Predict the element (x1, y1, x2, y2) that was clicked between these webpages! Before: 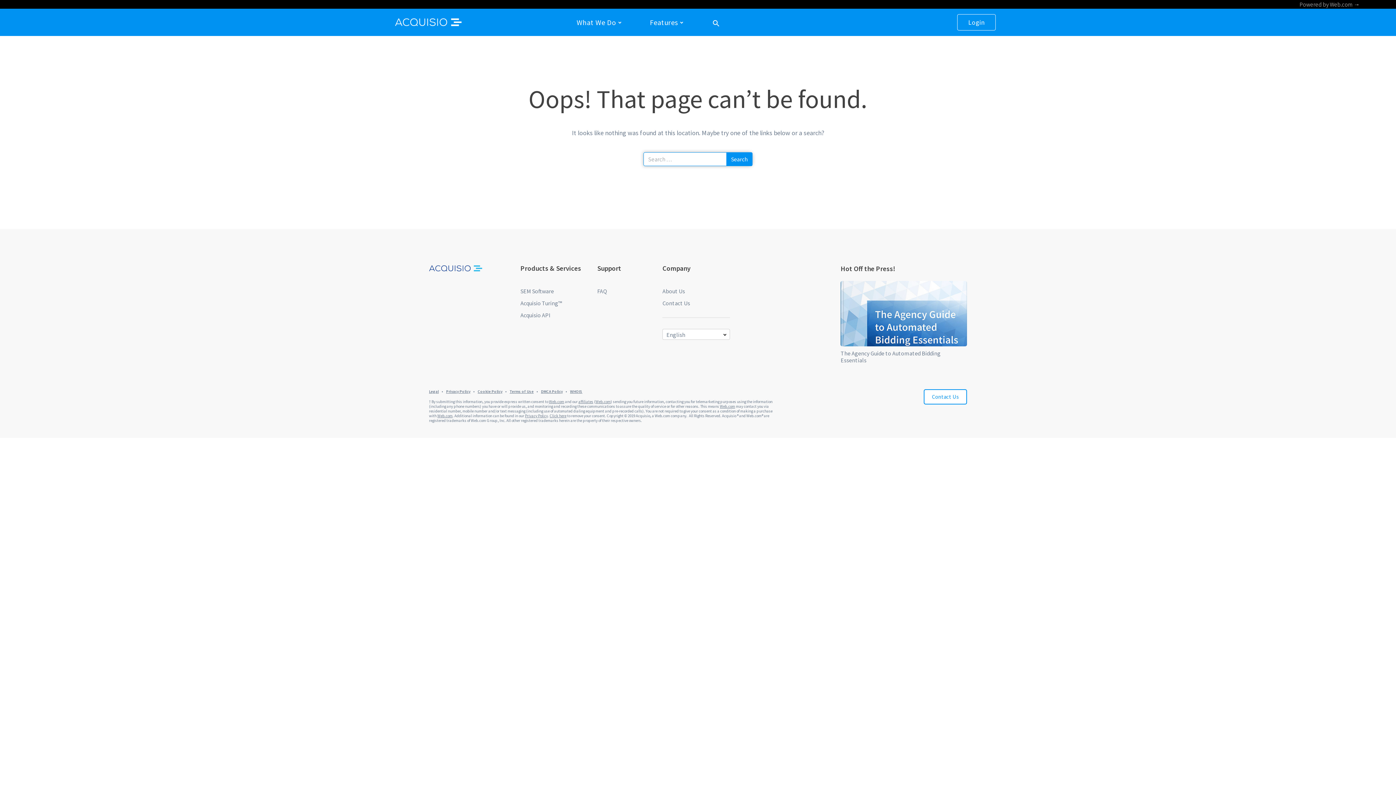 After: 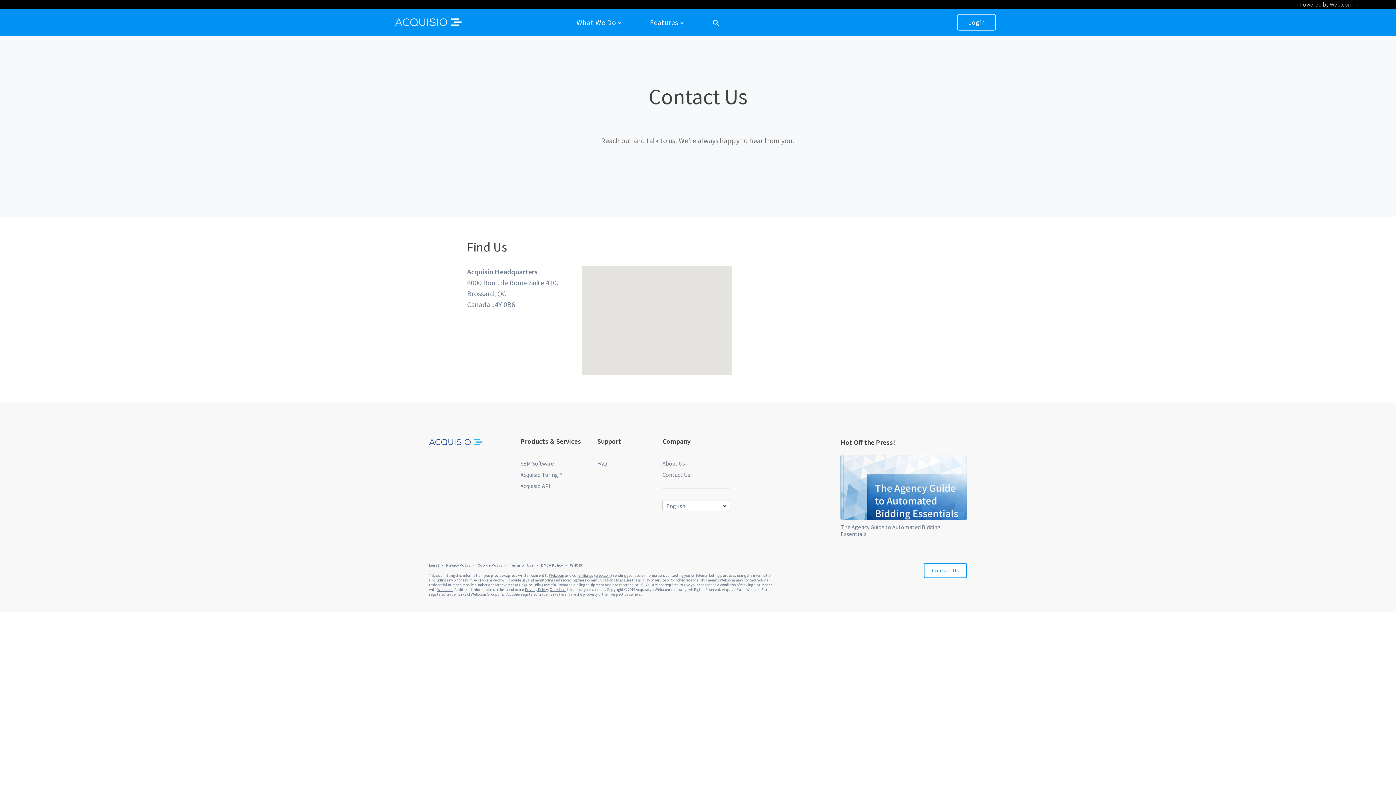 Action: bbox: (924, 389, 967, 404) label: Contact Us